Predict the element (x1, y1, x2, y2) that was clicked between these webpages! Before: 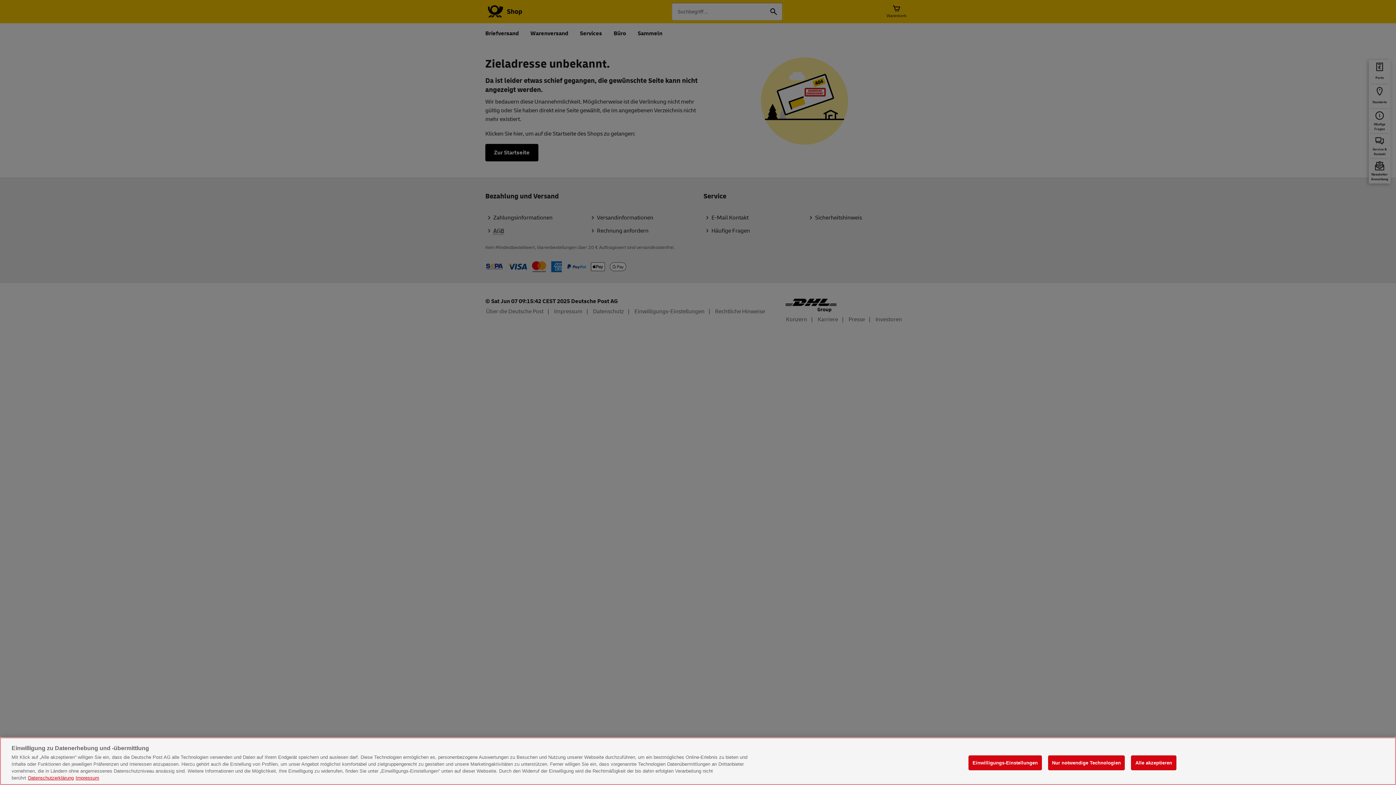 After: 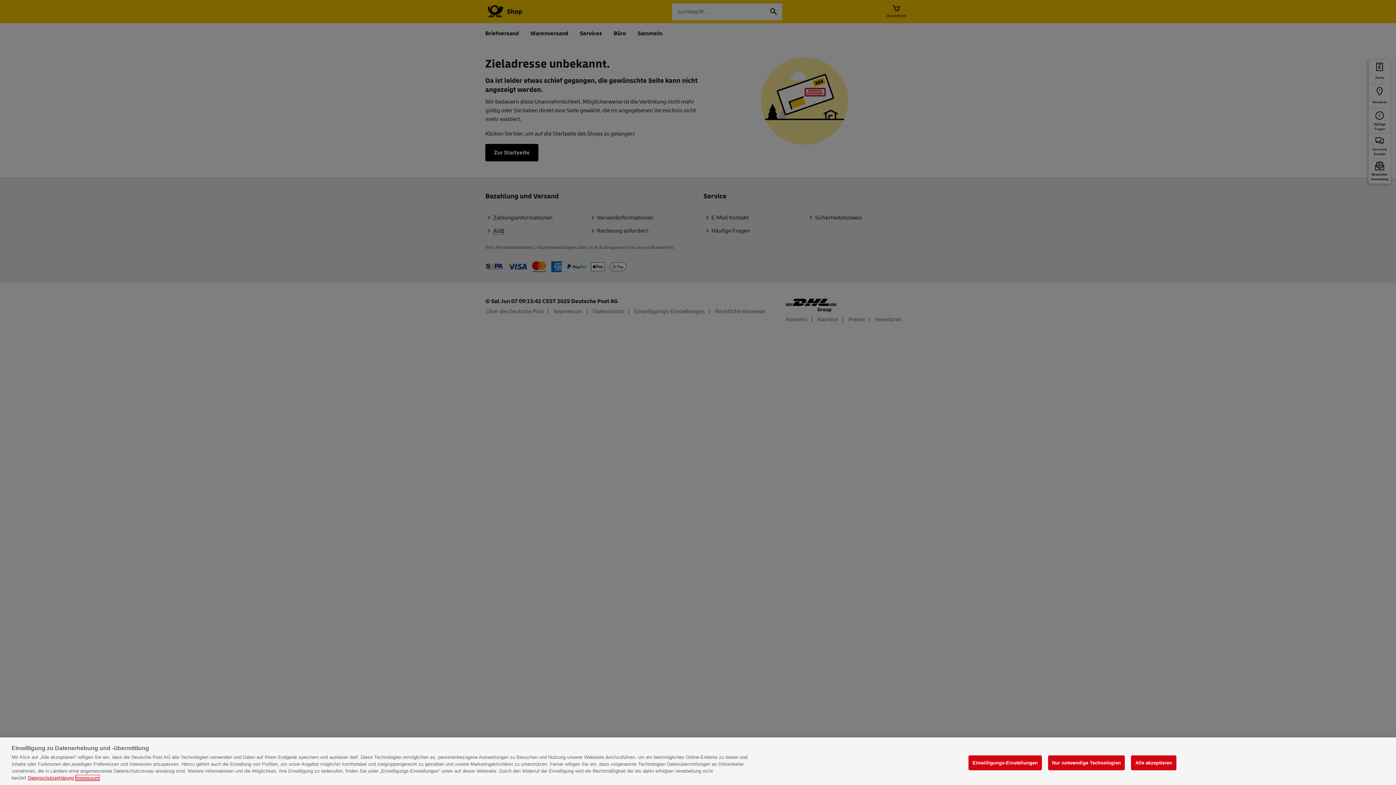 Action: label: Rechtliche Informationen, wird in neuer registerkarte geöffnet bbox: (75, 775, 99, 781)